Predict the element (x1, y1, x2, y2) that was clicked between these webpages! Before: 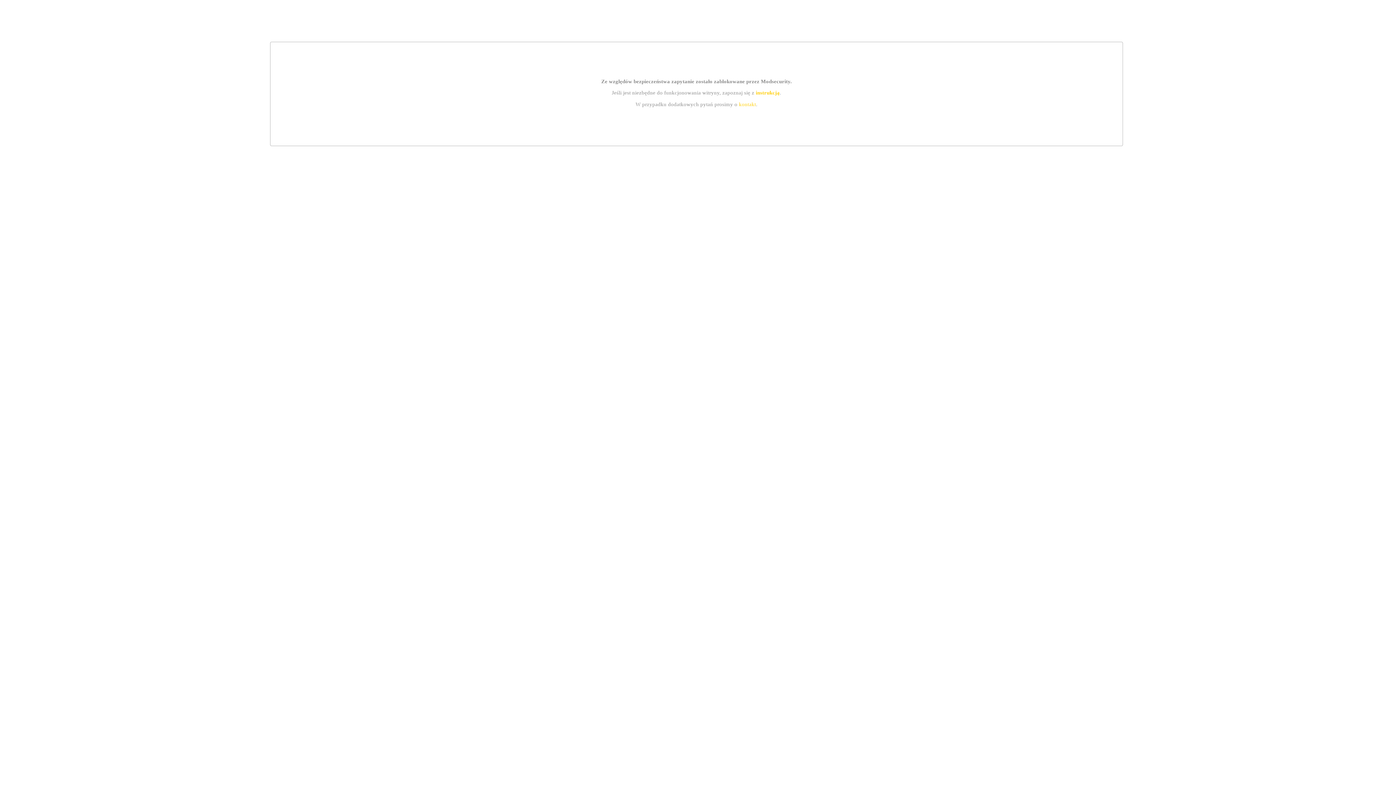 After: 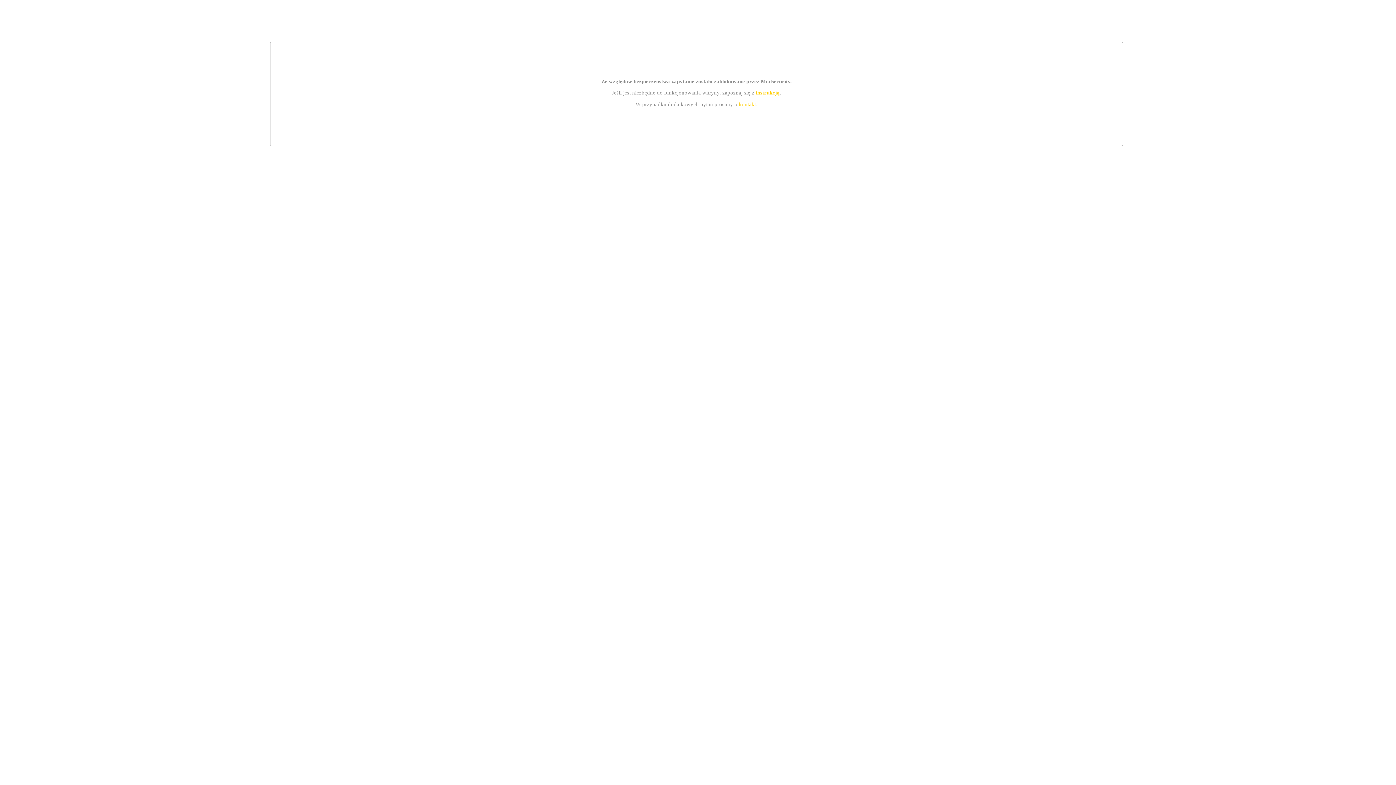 Action: bbox: (739, 101, 756, 107) label: kontakt